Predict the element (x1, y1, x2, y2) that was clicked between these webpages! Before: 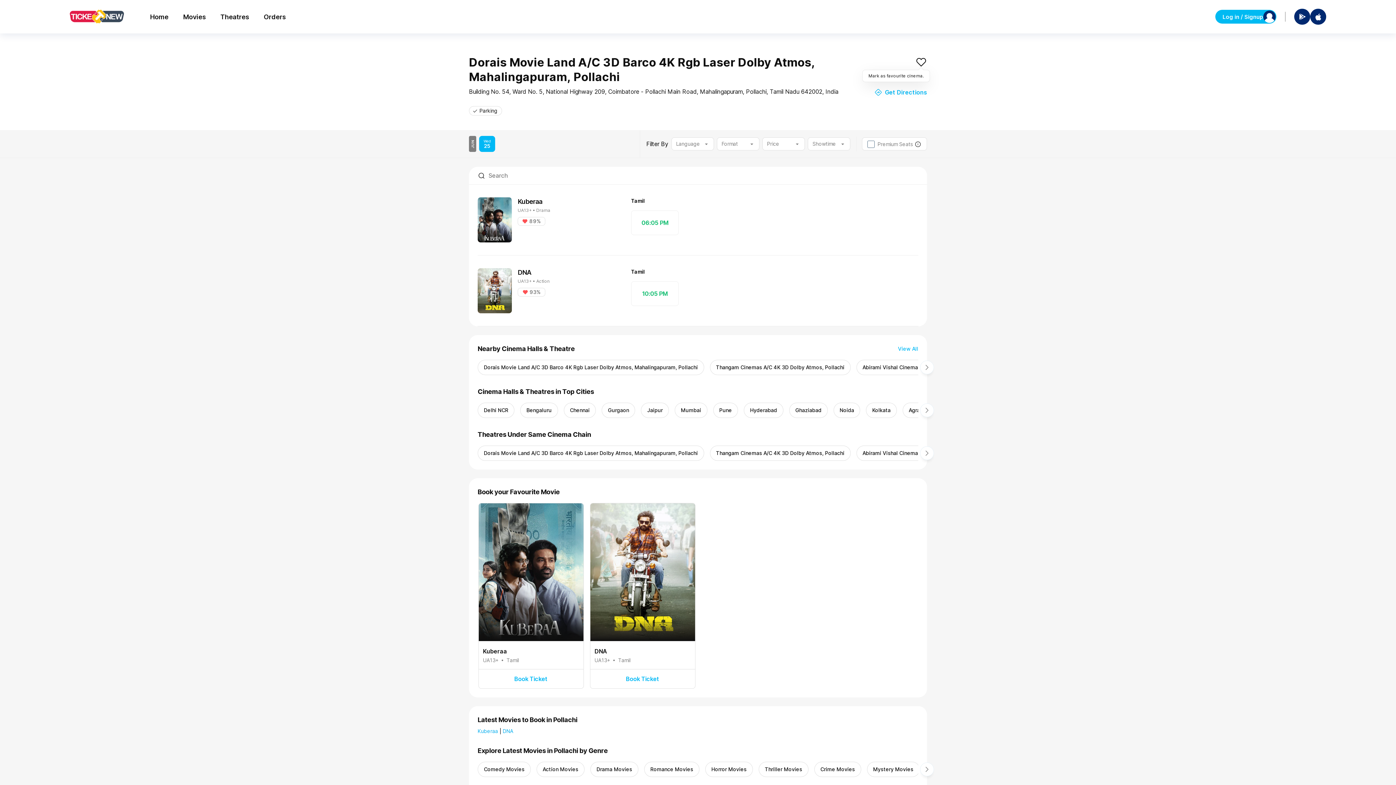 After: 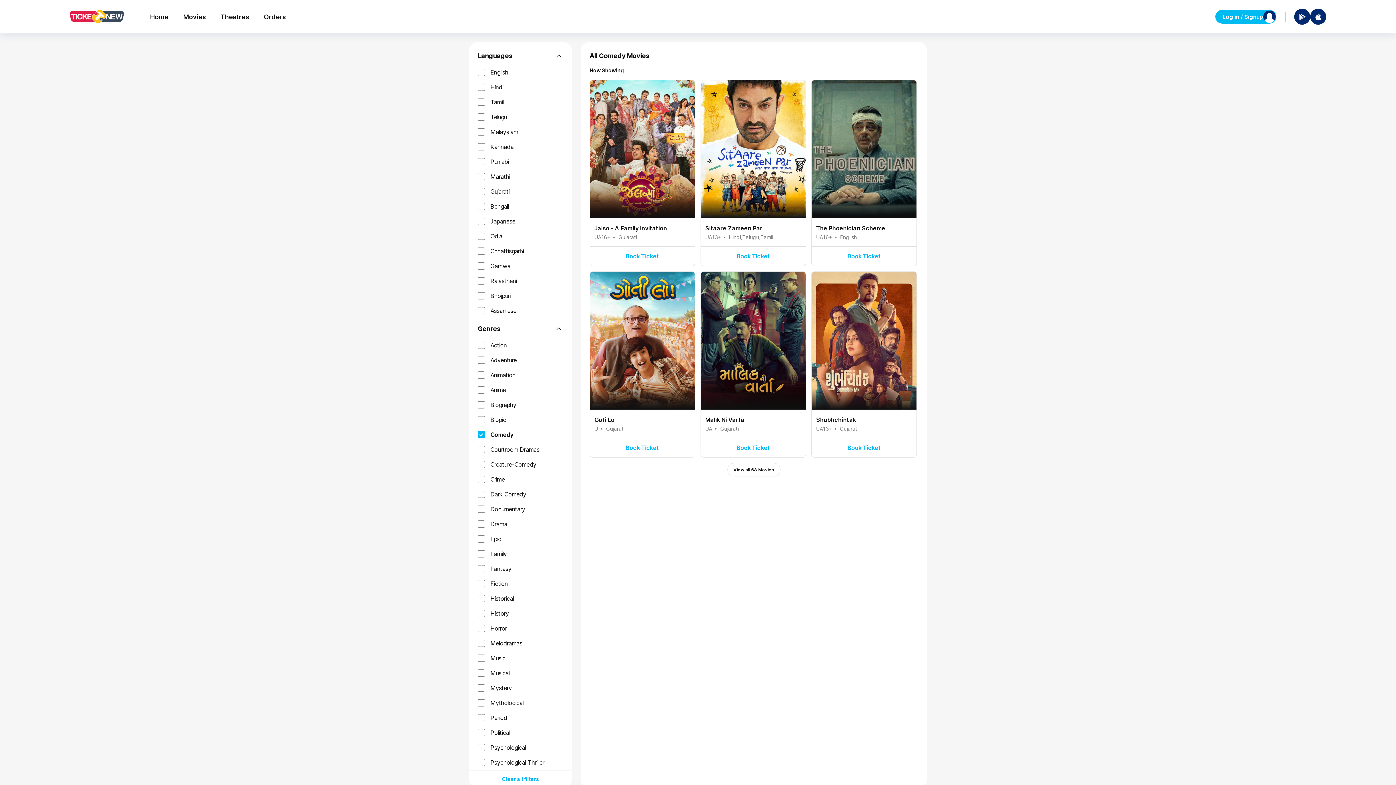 Action: bbox: (477, 762, 530, 777) label: Comedy Movies